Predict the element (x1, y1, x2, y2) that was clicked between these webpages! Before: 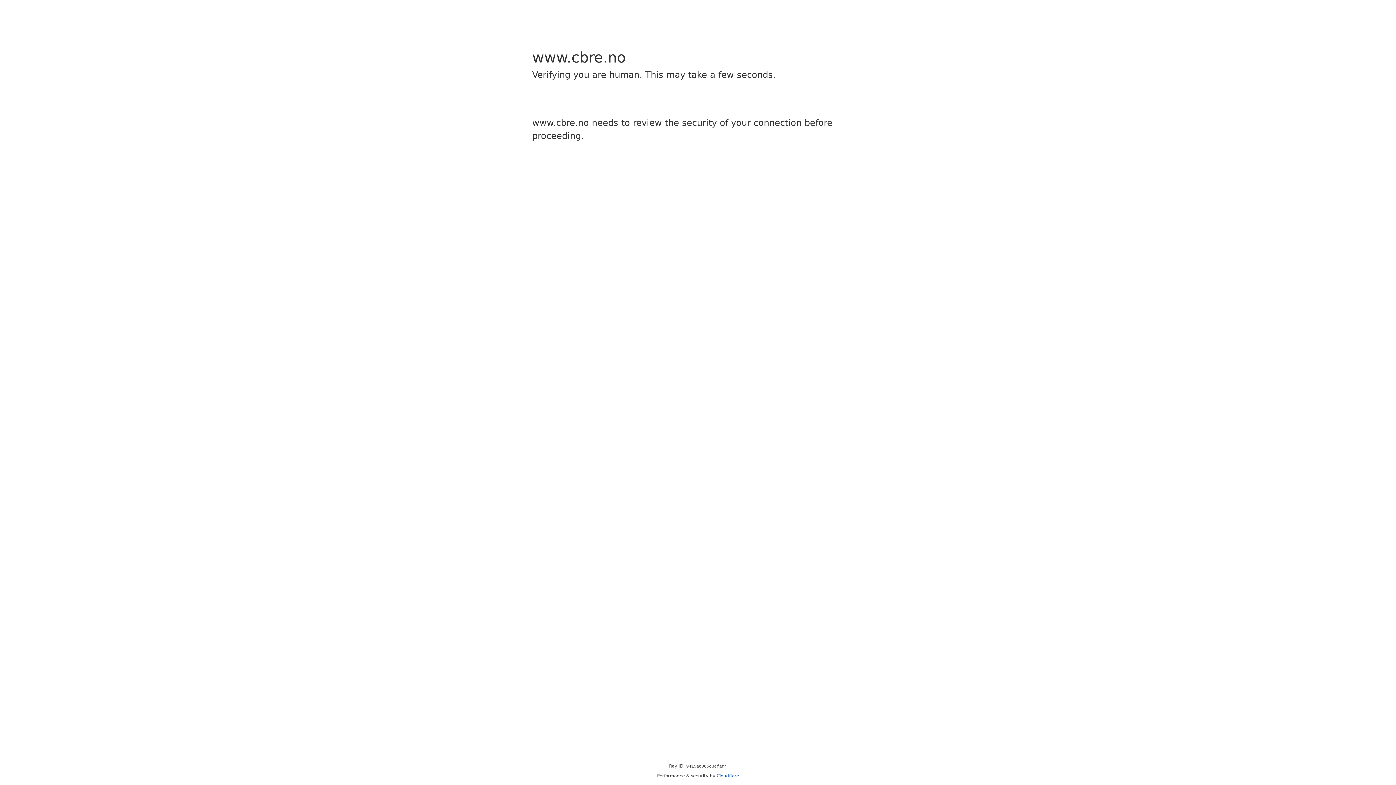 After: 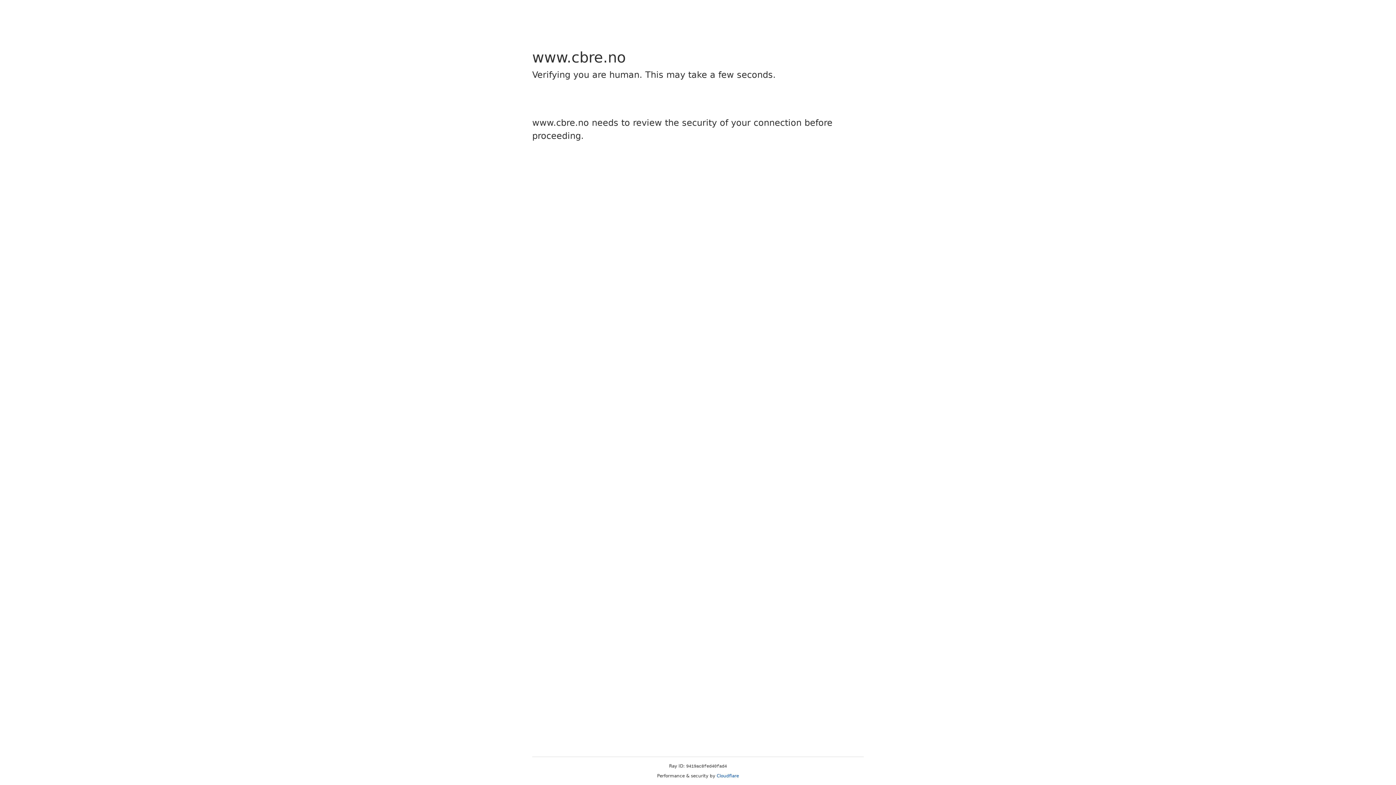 Action: bbox: (716, 773, 739, 778) label: Cloudflare